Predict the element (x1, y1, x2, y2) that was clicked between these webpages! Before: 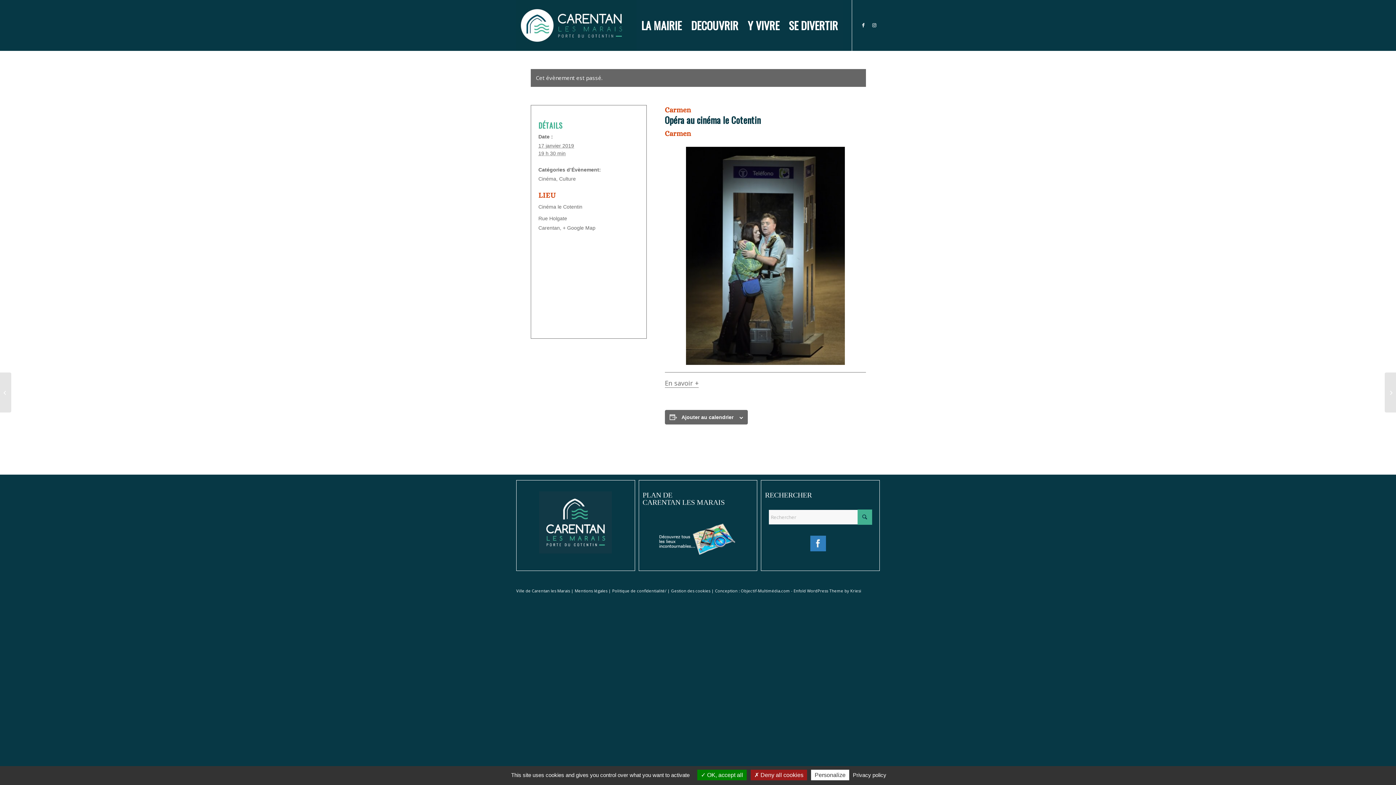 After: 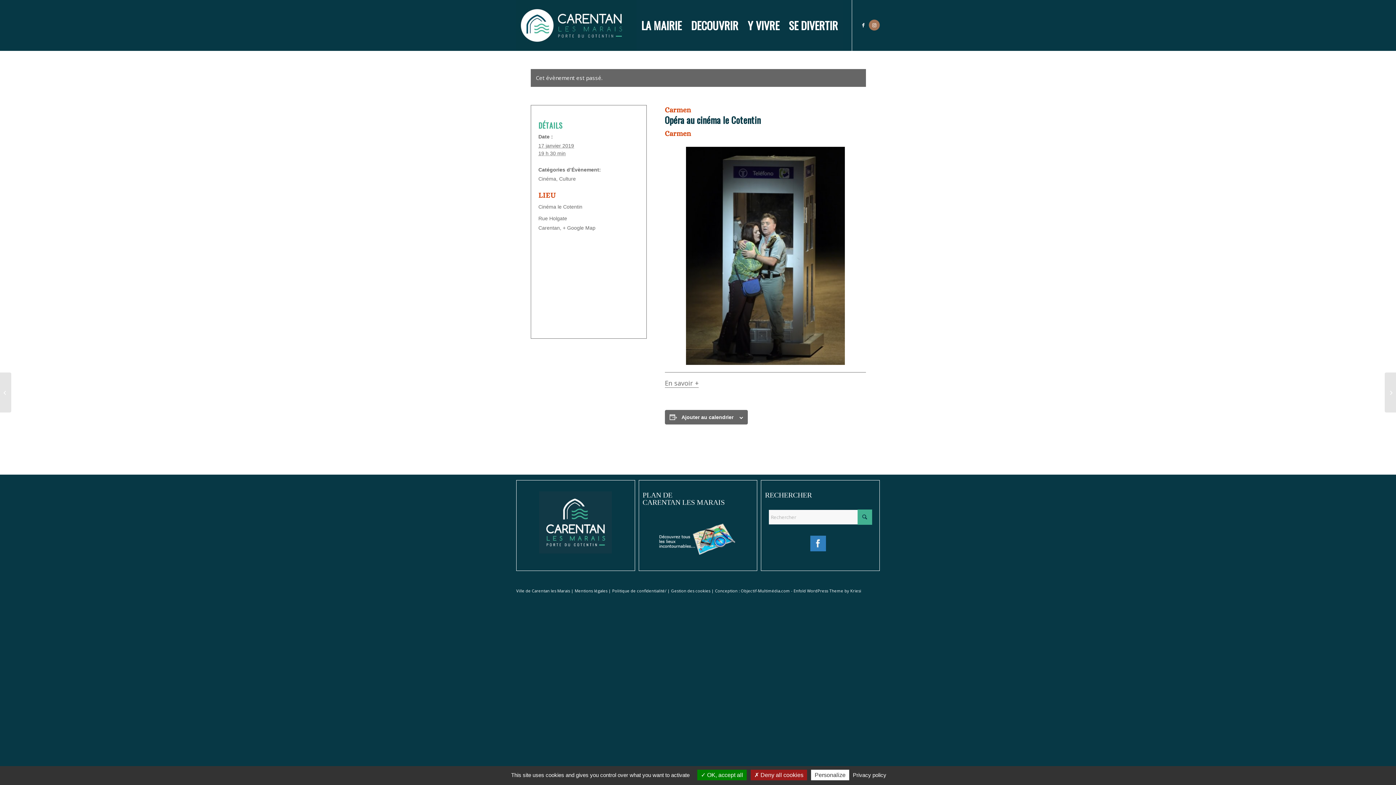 Action: bbox: (869, 19, 880, 30) label: Lien vers Instagram